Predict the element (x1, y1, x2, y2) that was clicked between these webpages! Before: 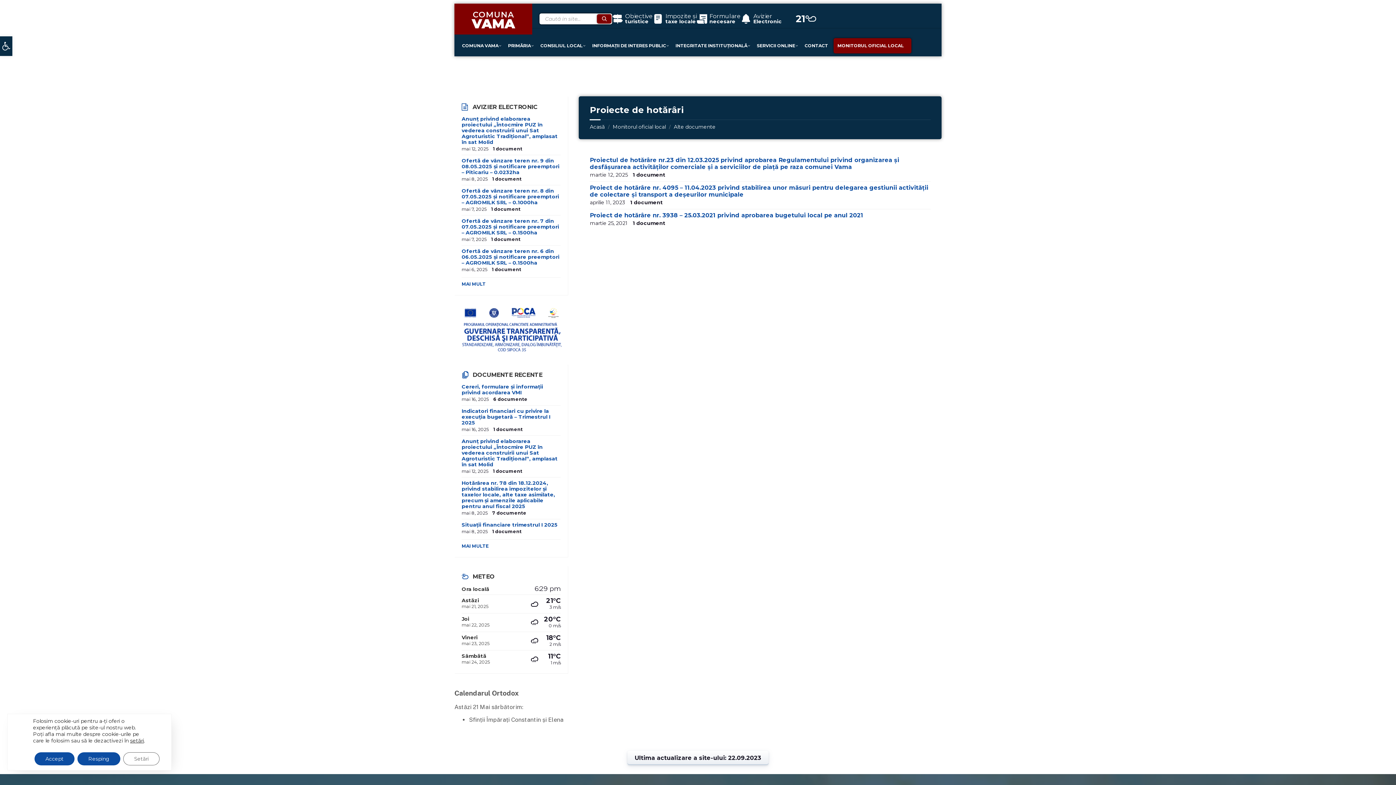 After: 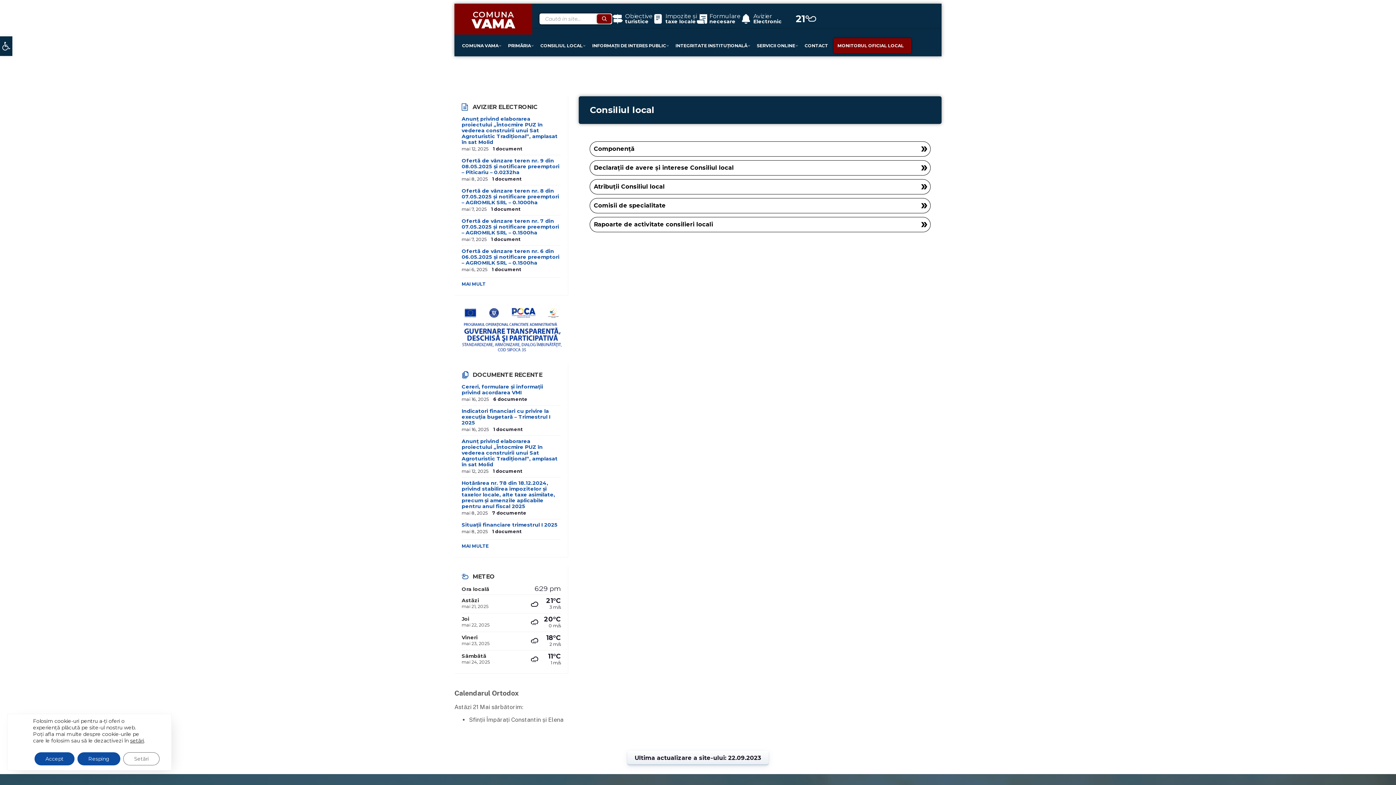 Action: bbox: (536, 38, 586, 52) label: CONSILIUL LOCAL